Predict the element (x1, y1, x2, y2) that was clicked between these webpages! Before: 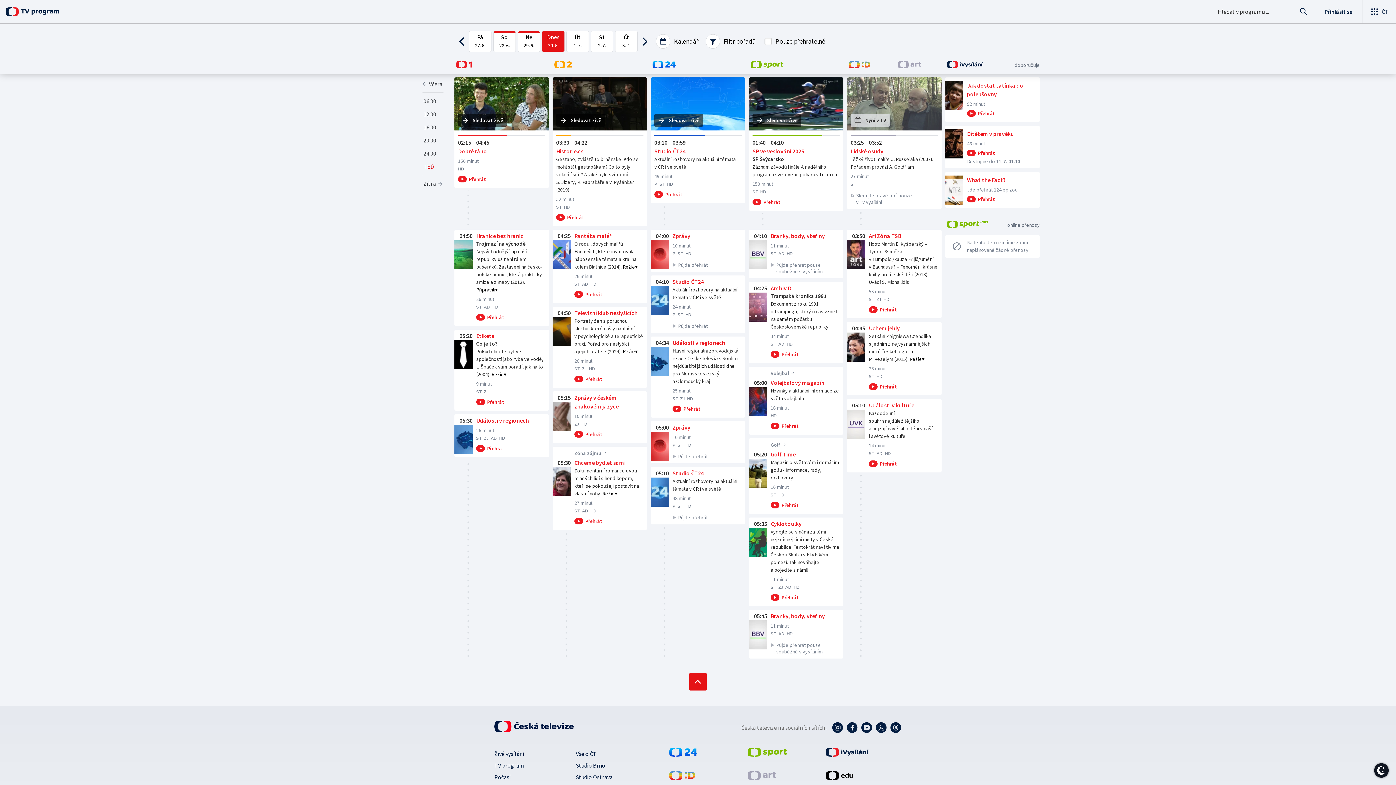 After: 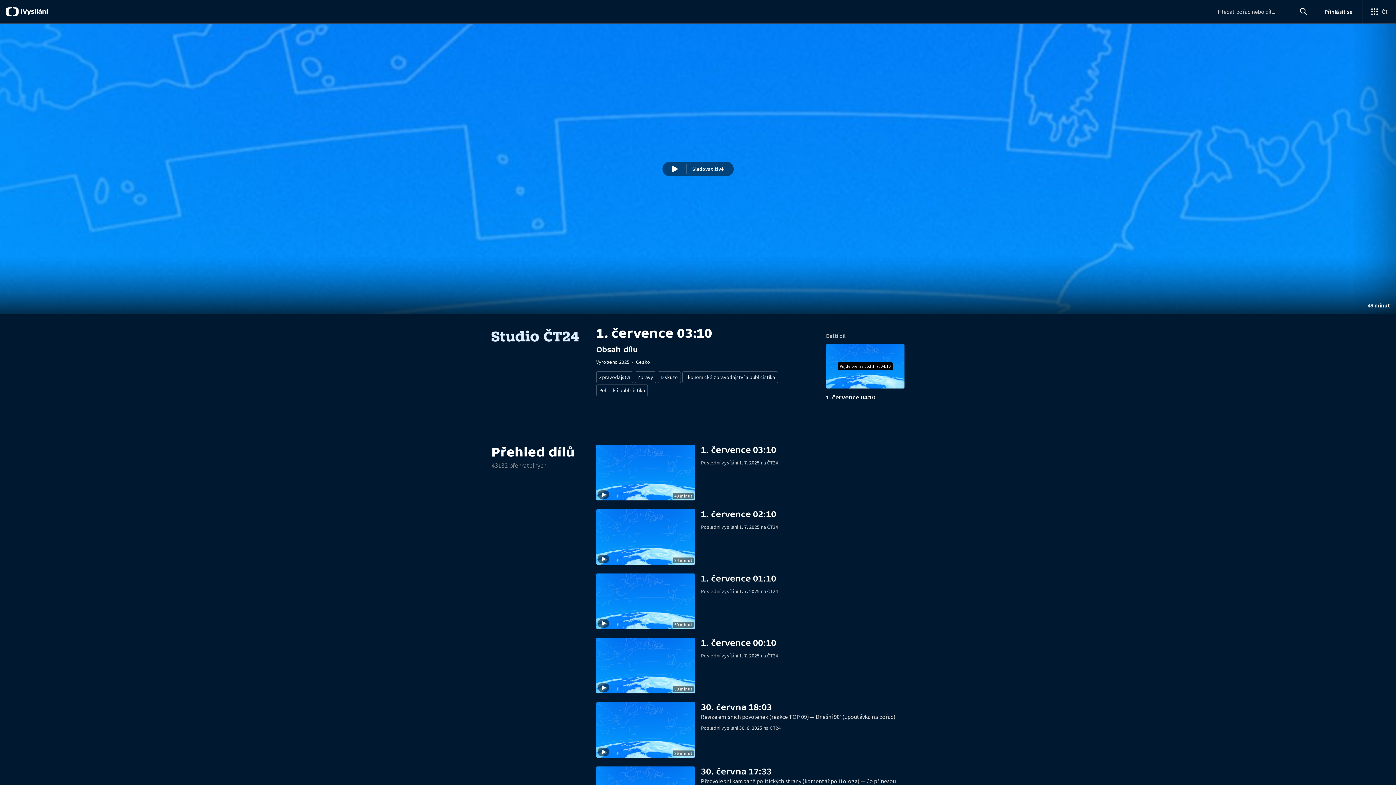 Action: label: Studio ČT24 bbox: (654, 146, 685, 155)